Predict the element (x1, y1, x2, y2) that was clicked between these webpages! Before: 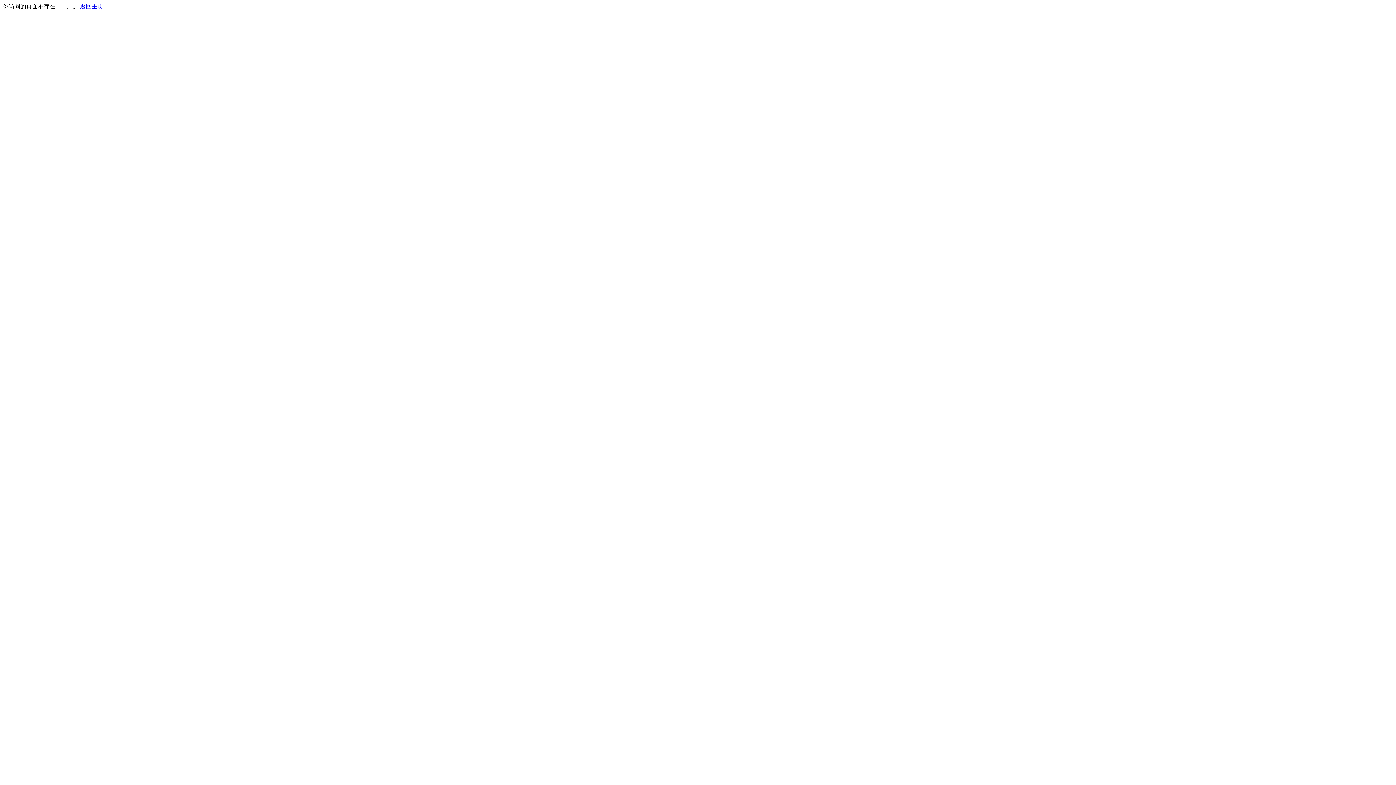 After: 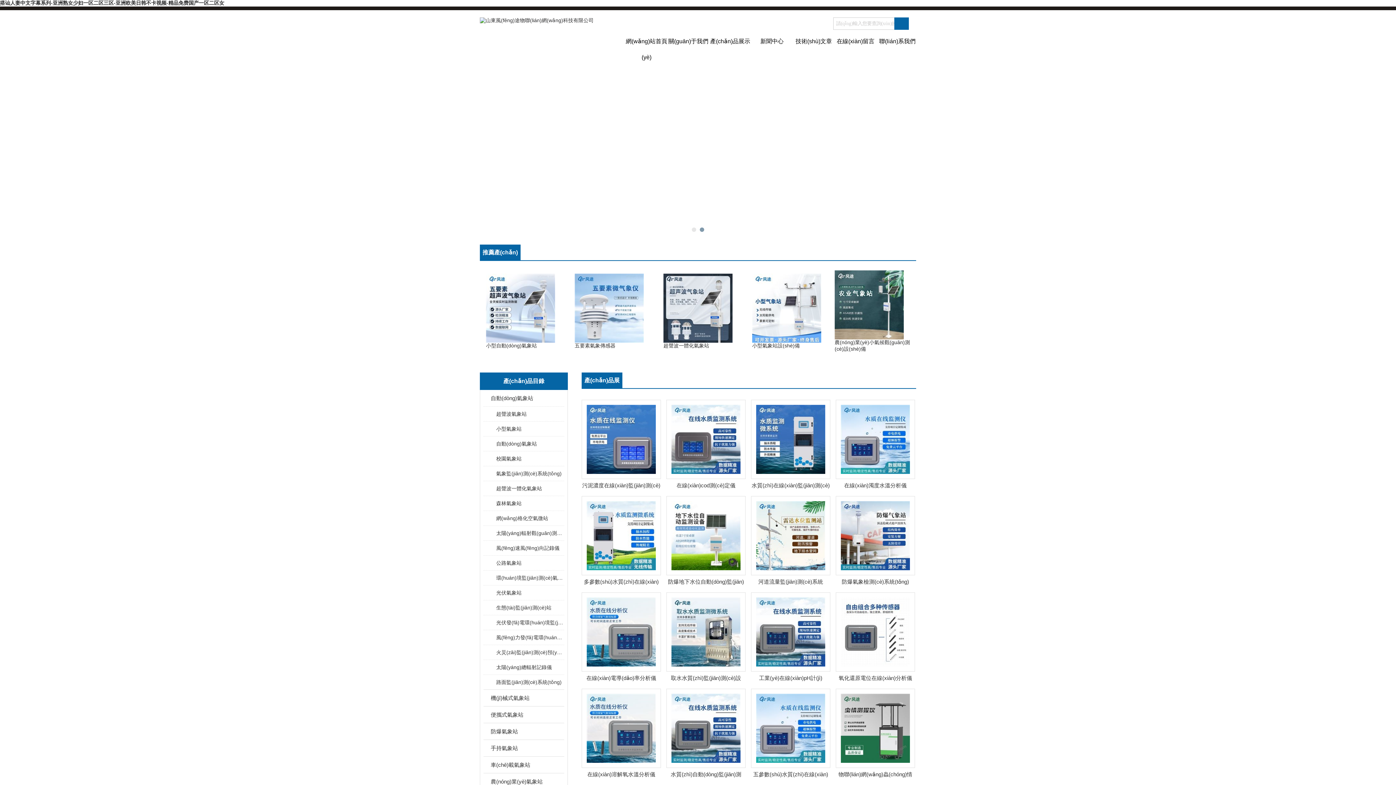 Action: bbox: (80, 3, 103, 9) label: 返回主页